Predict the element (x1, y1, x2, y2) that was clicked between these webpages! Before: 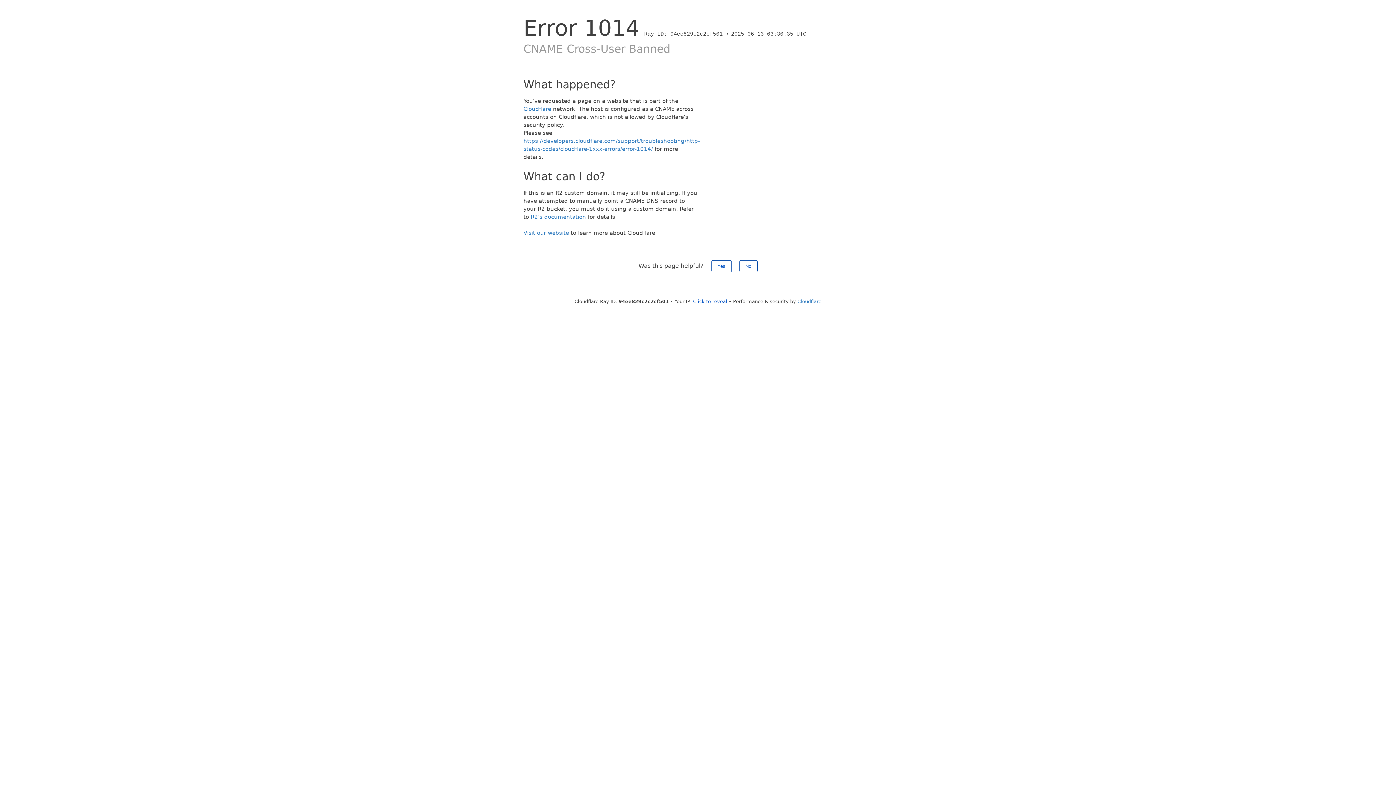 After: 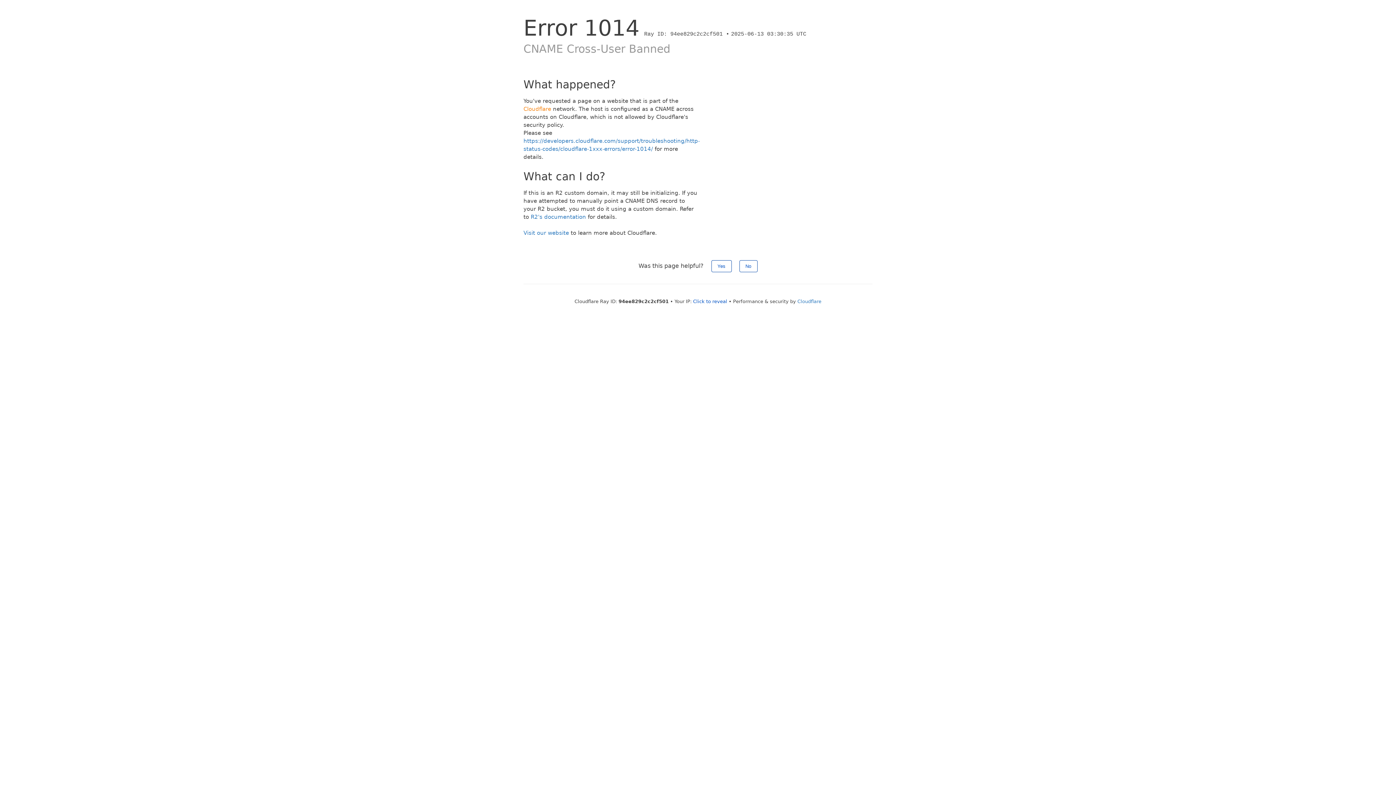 Action: bbox: (523, 105, 551, 112) label: Cloudflare